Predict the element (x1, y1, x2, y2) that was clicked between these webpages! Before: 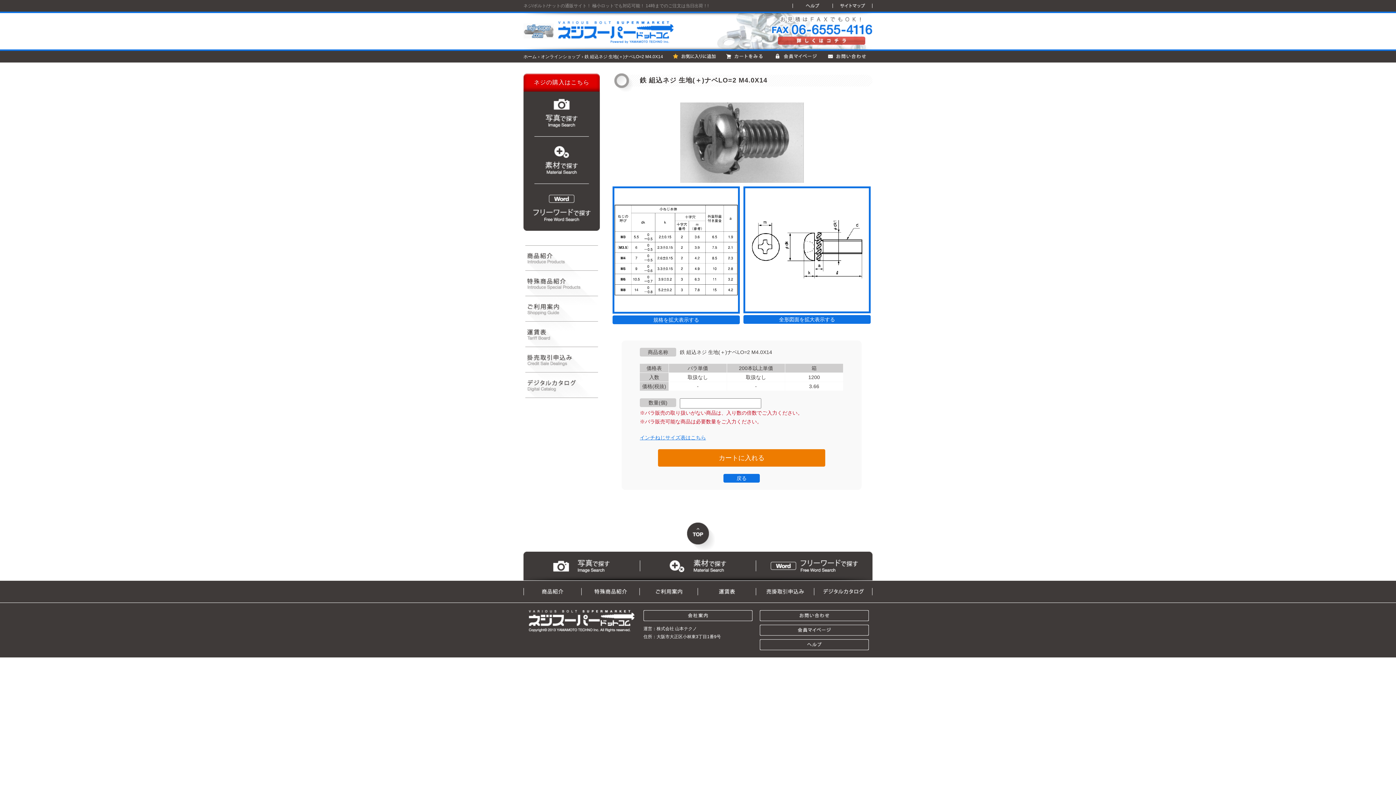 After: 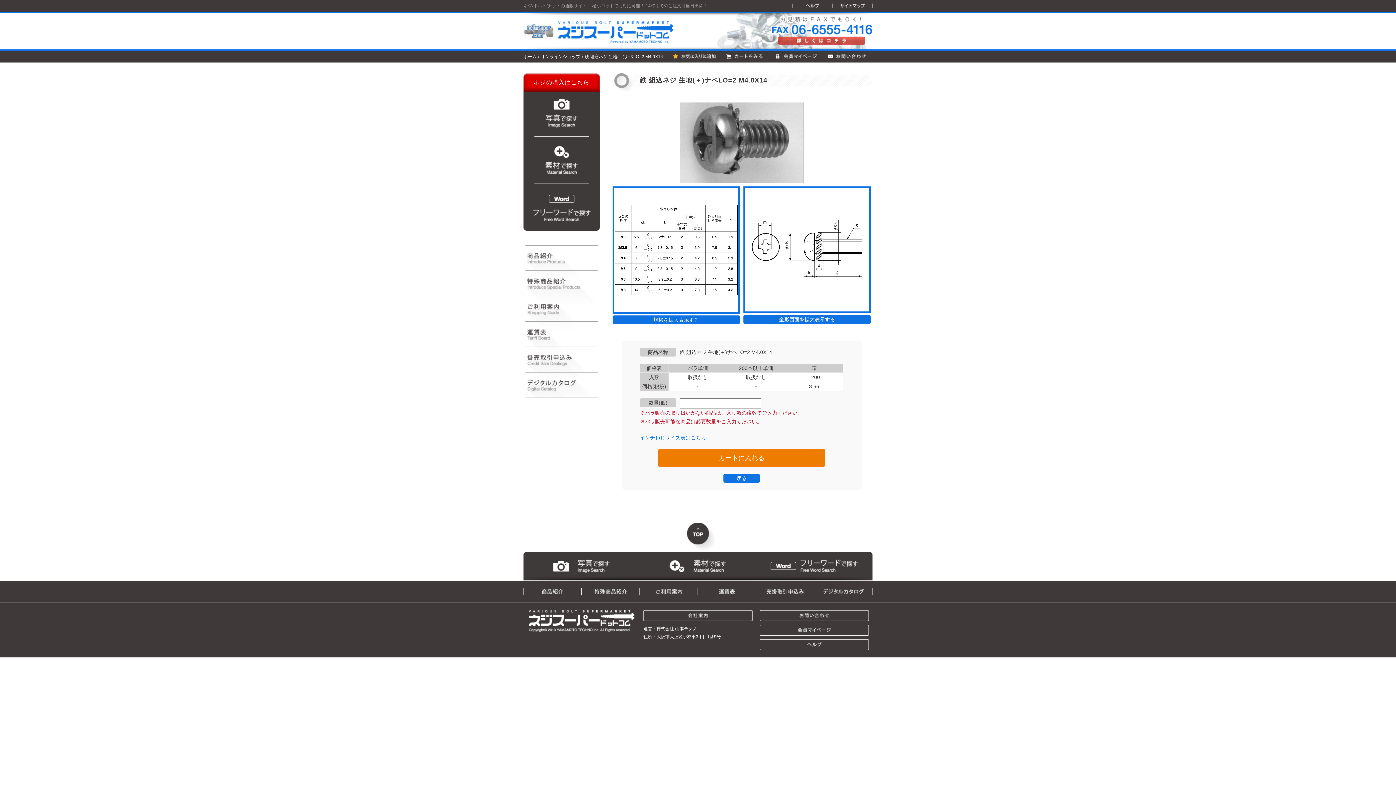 Action: bbox: (584, 54, 664, 59) label: 鉄 組込ネジ 生地(＋)ナベLO=2 M4.0X14